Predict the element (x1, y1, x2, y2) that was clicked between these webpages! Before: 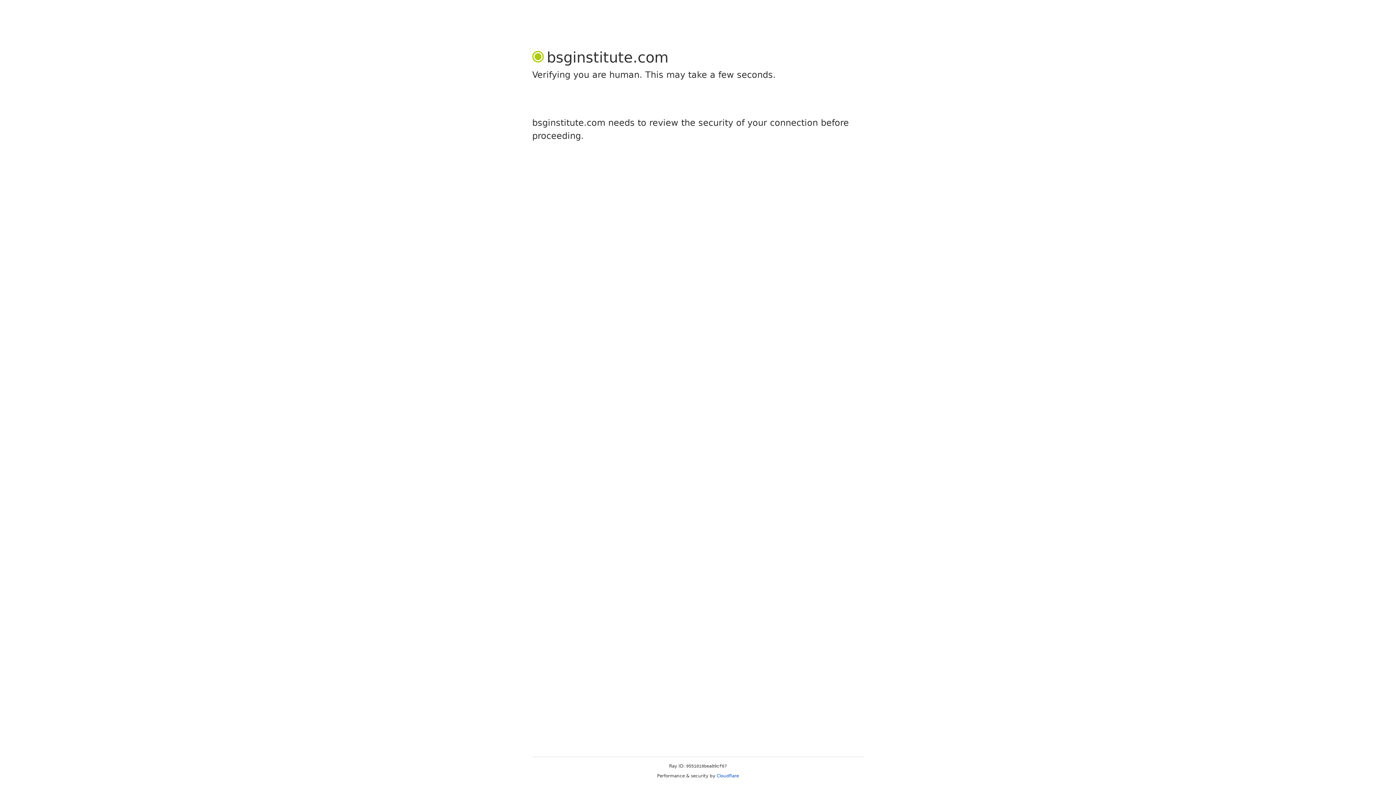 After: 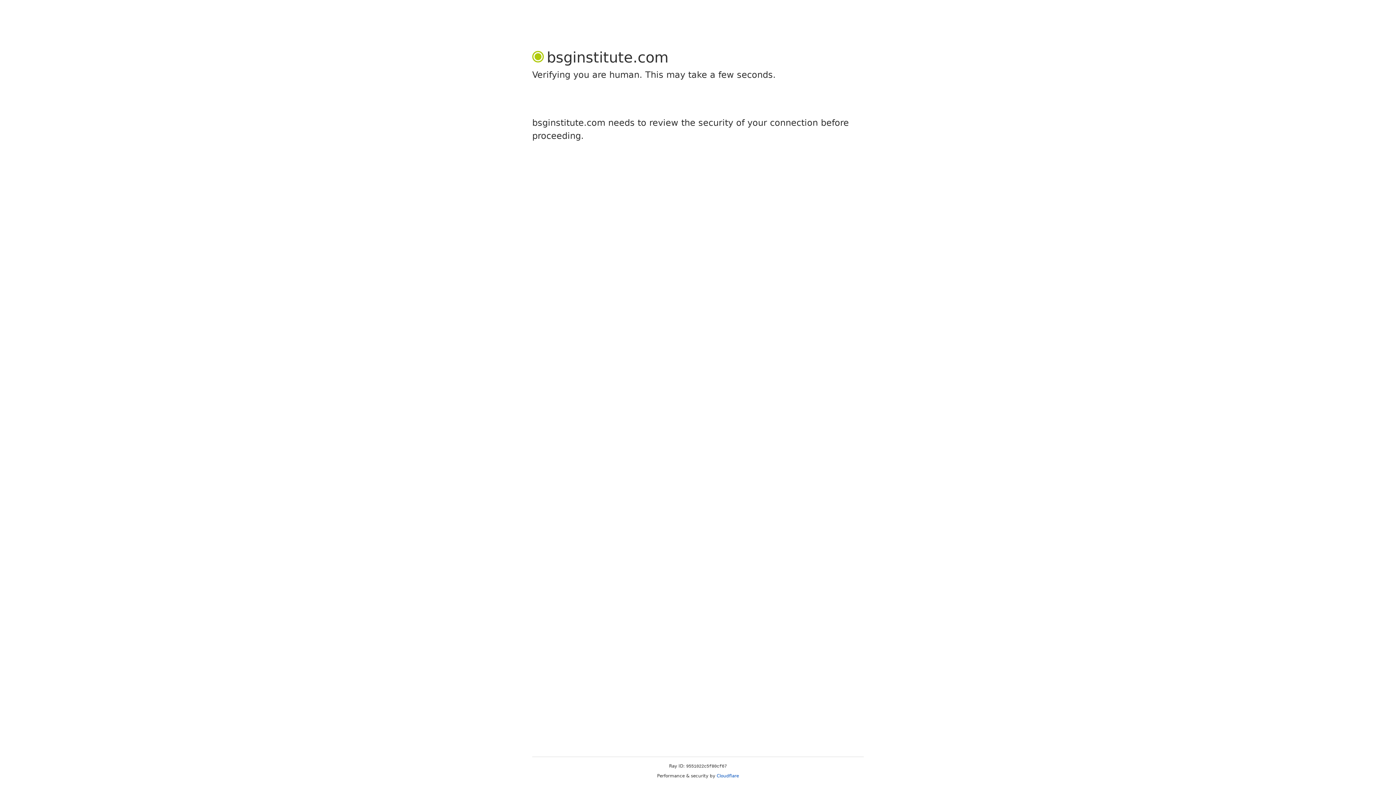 Action: bbox: (716, 773, 739, 778) label: Cloudflare